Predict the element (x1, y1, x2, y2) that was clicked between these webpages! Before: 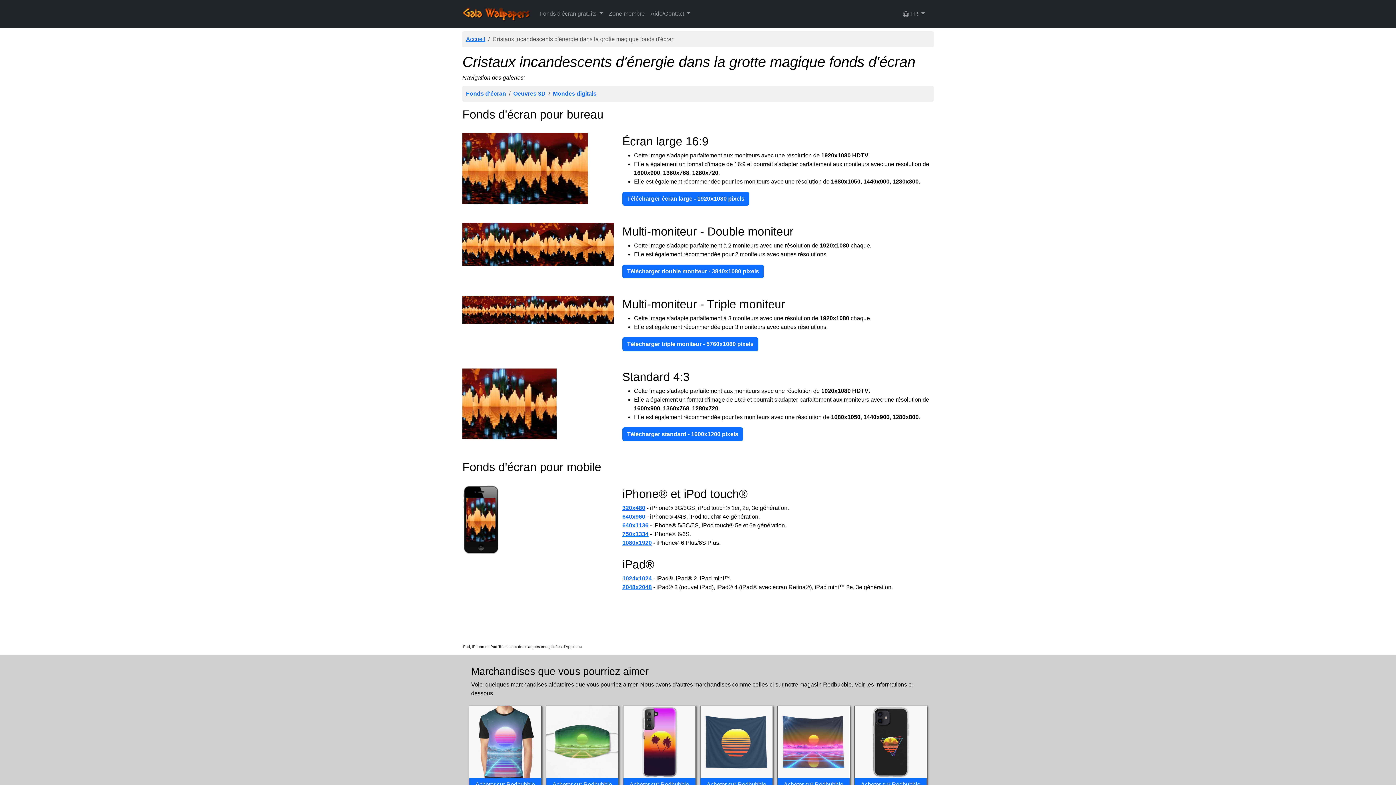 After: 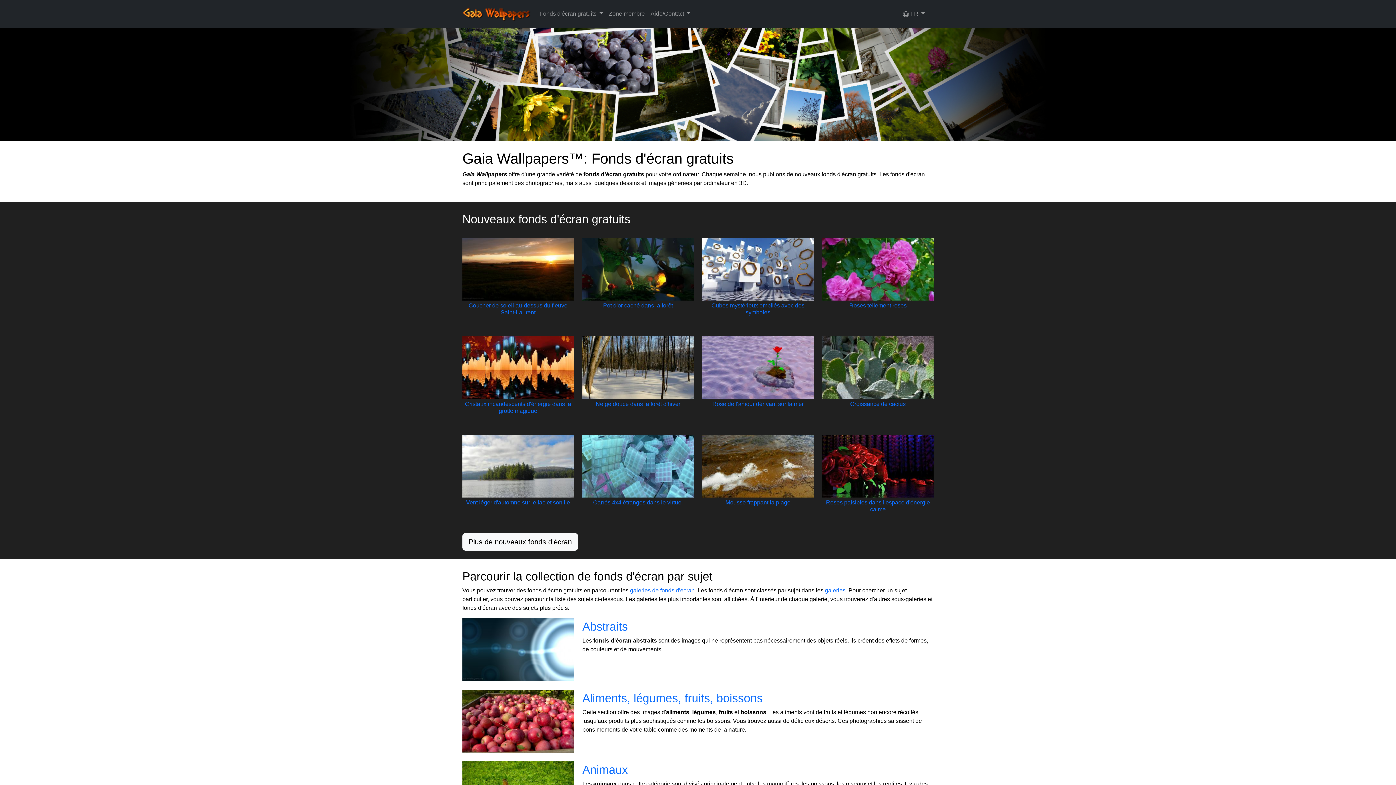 Action: bbox: (462, 2, 530, 24)